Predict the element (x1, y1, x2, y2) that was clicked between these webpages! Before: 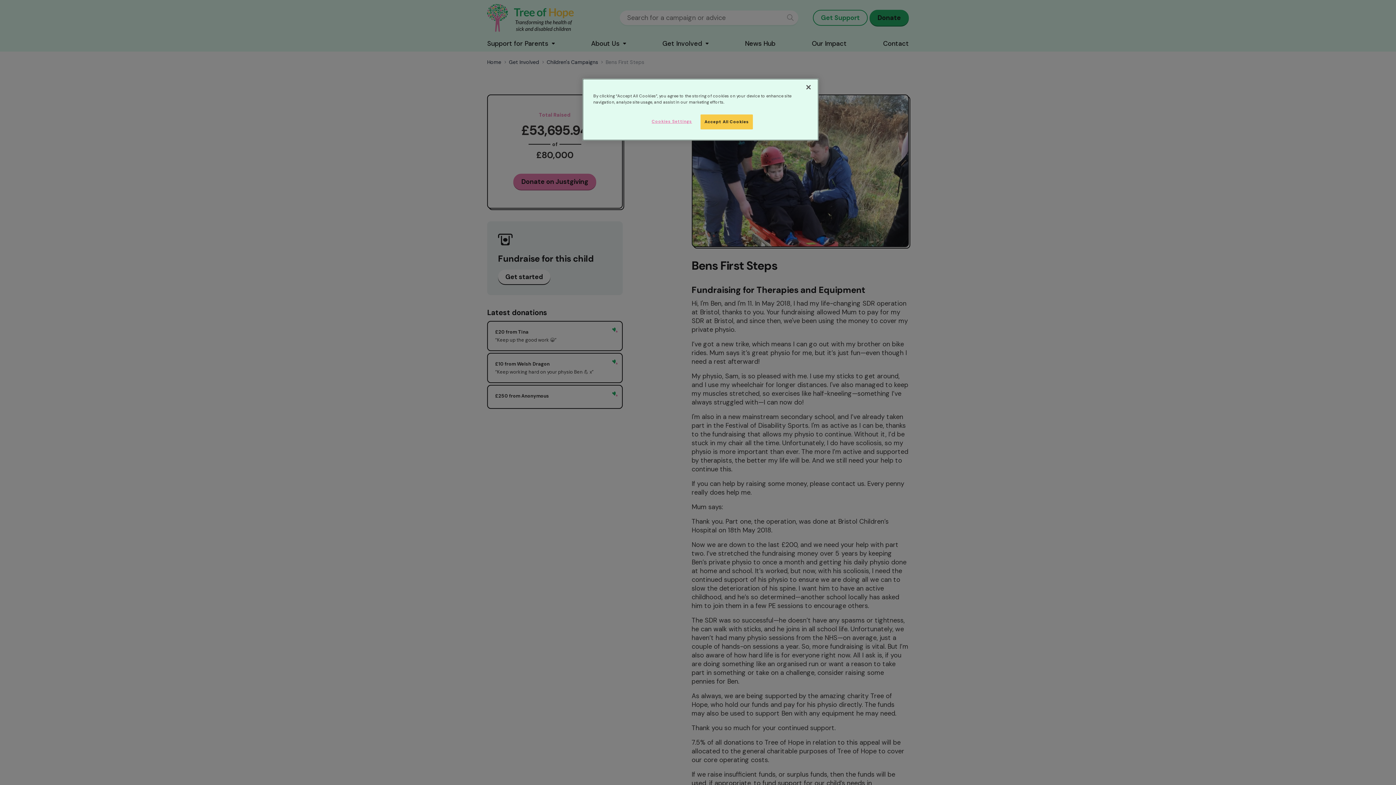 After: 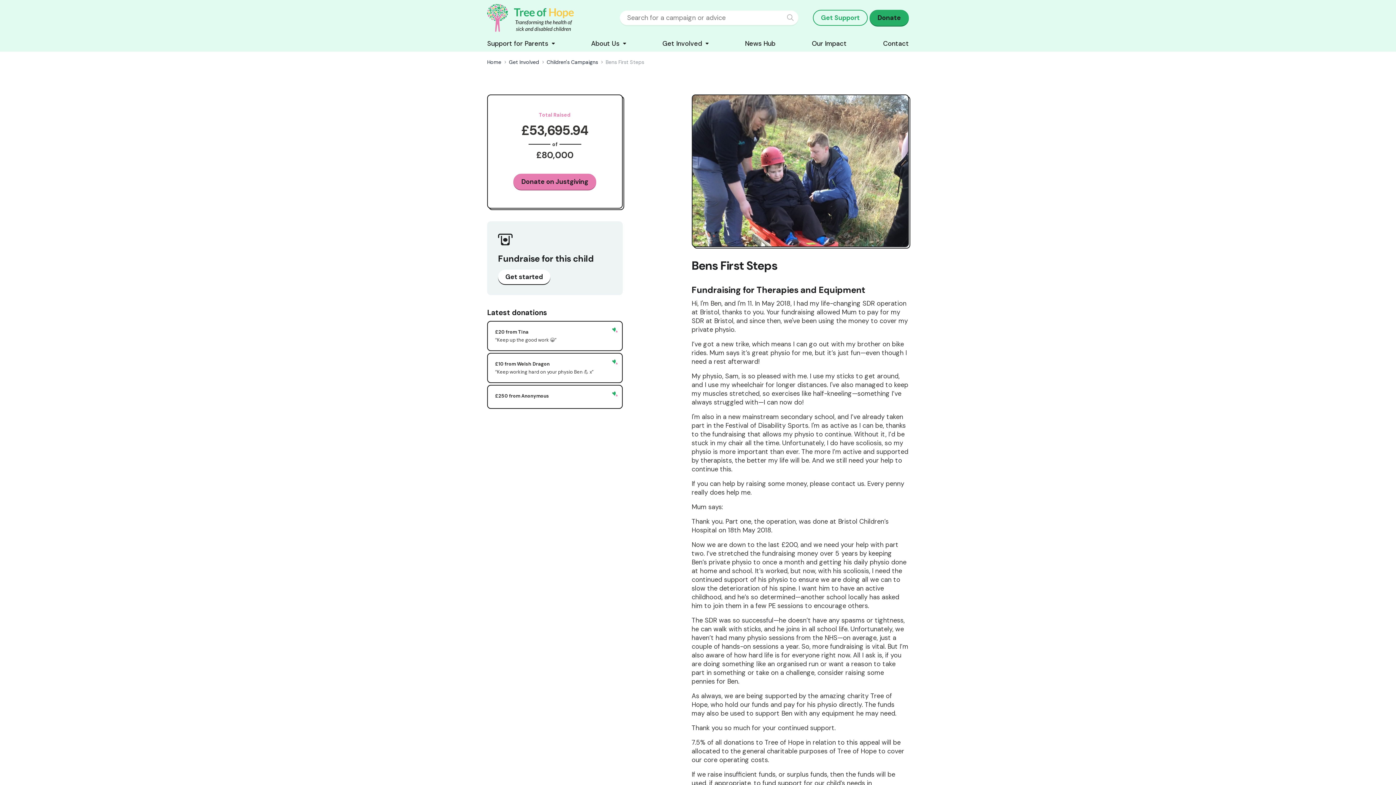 Action: bbox: (700, 114, 753, 129) label: Accept All Cookies